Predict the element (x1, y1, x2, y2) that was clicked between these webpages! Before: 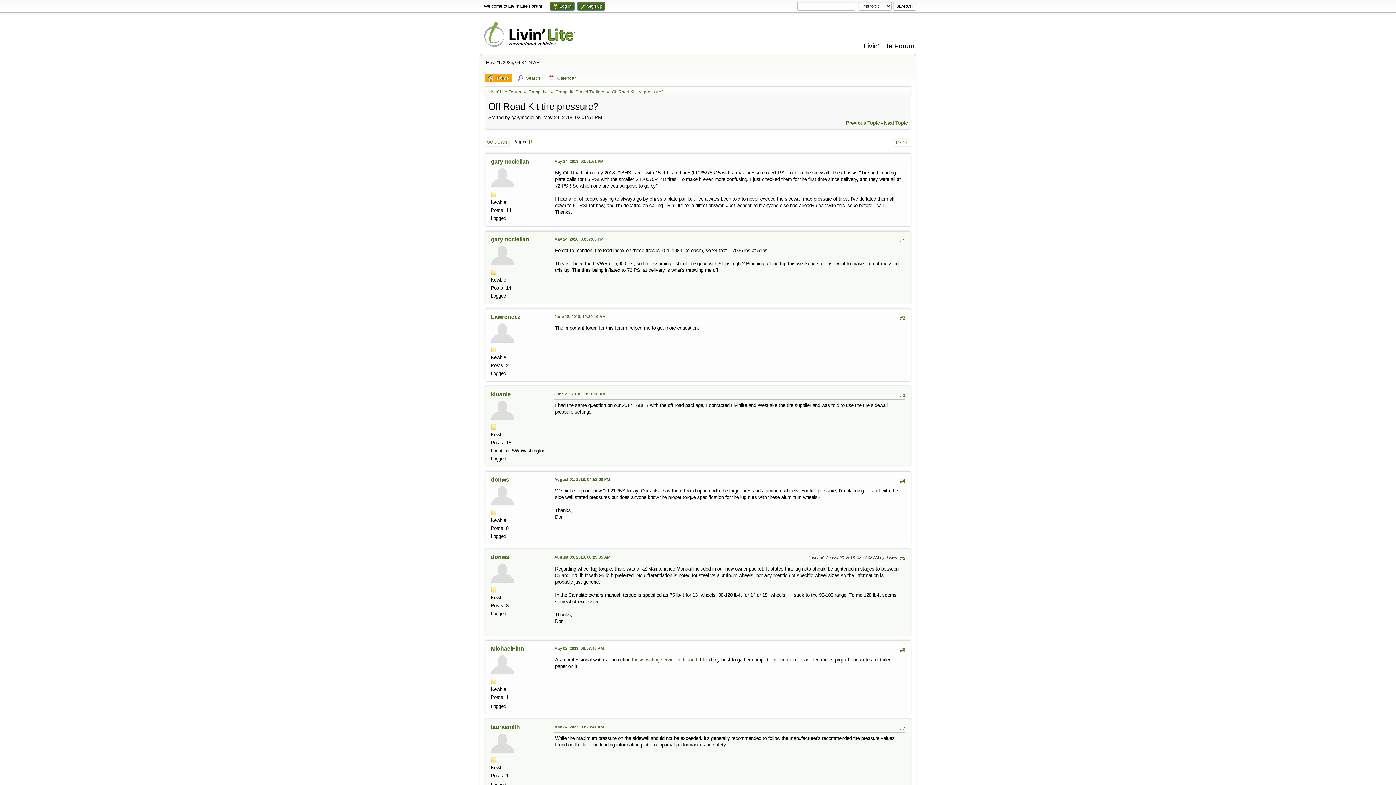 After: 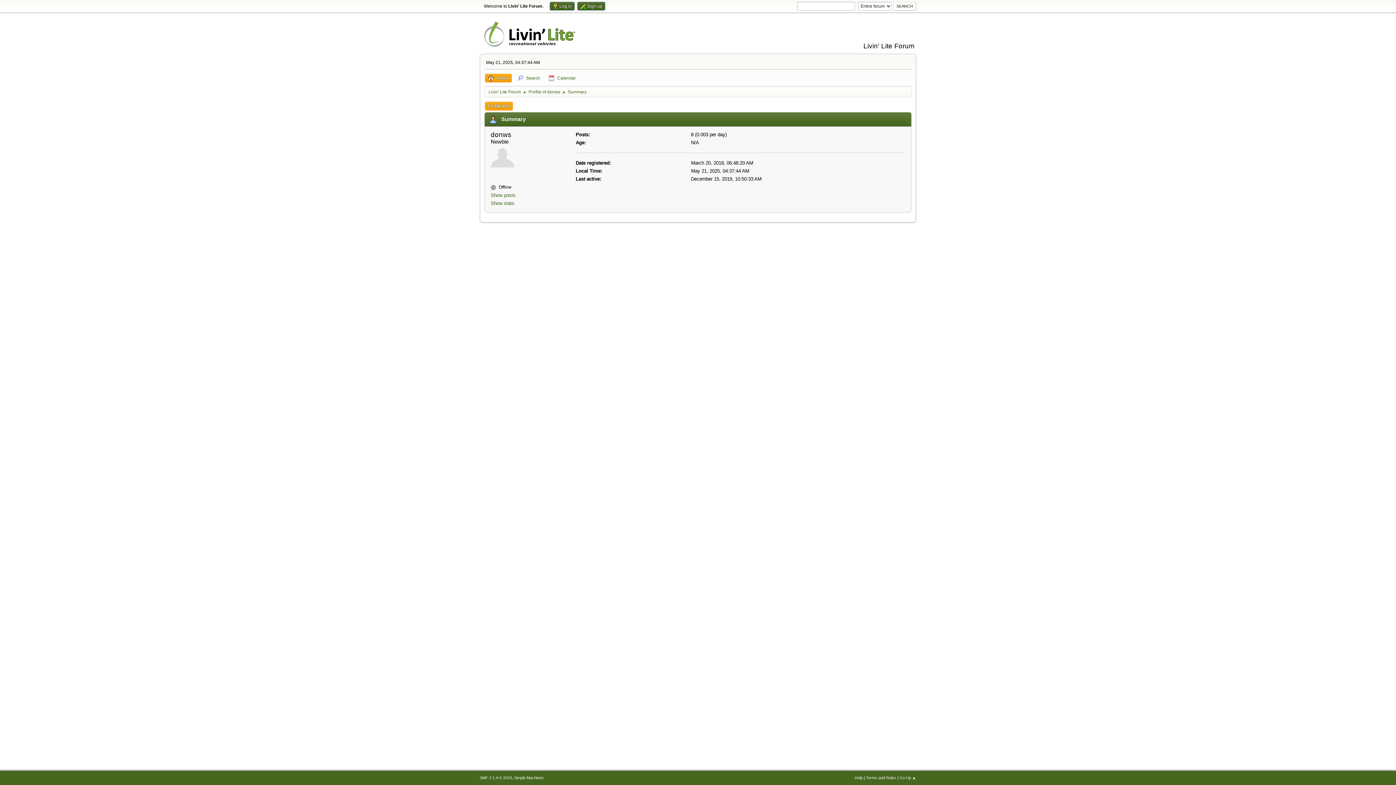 Action: bbox: (490, 493, 514, 498)